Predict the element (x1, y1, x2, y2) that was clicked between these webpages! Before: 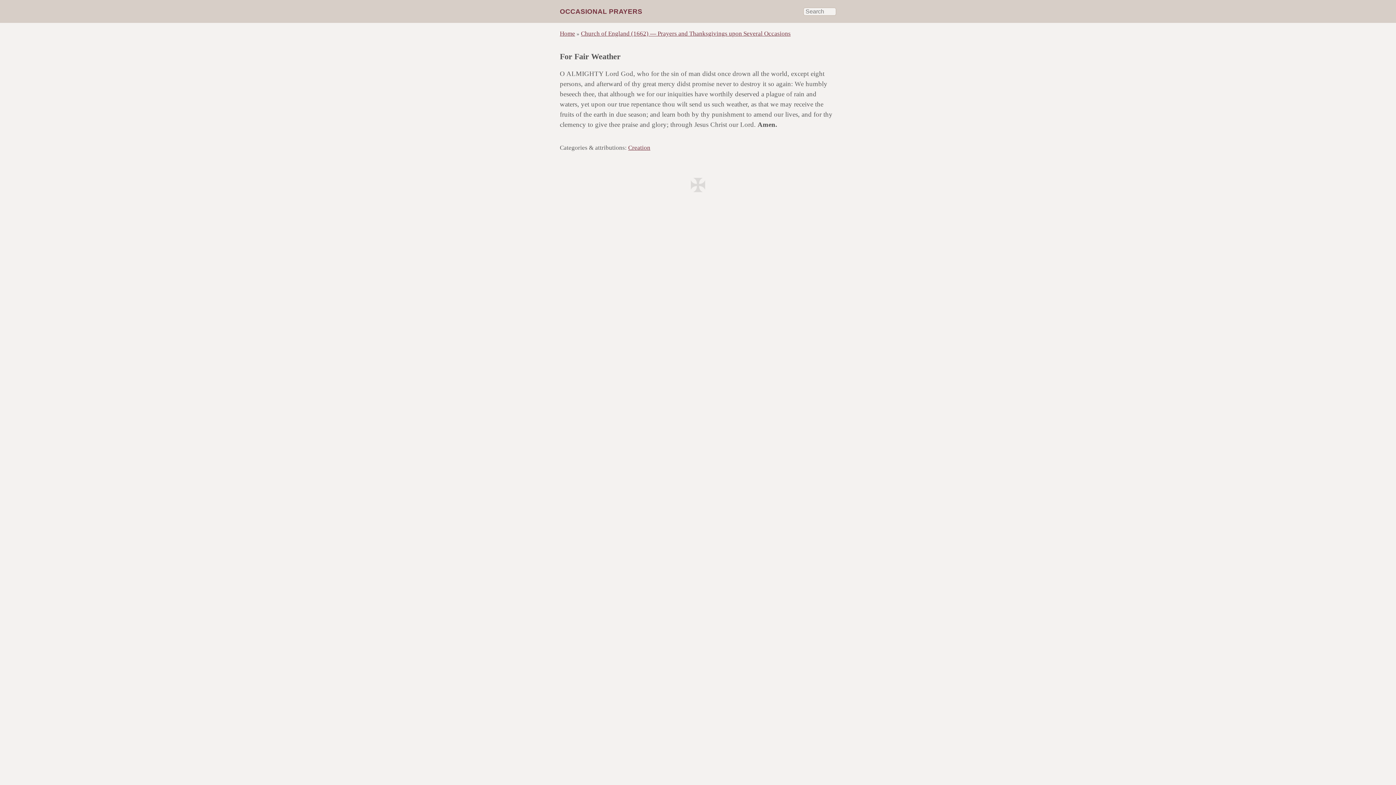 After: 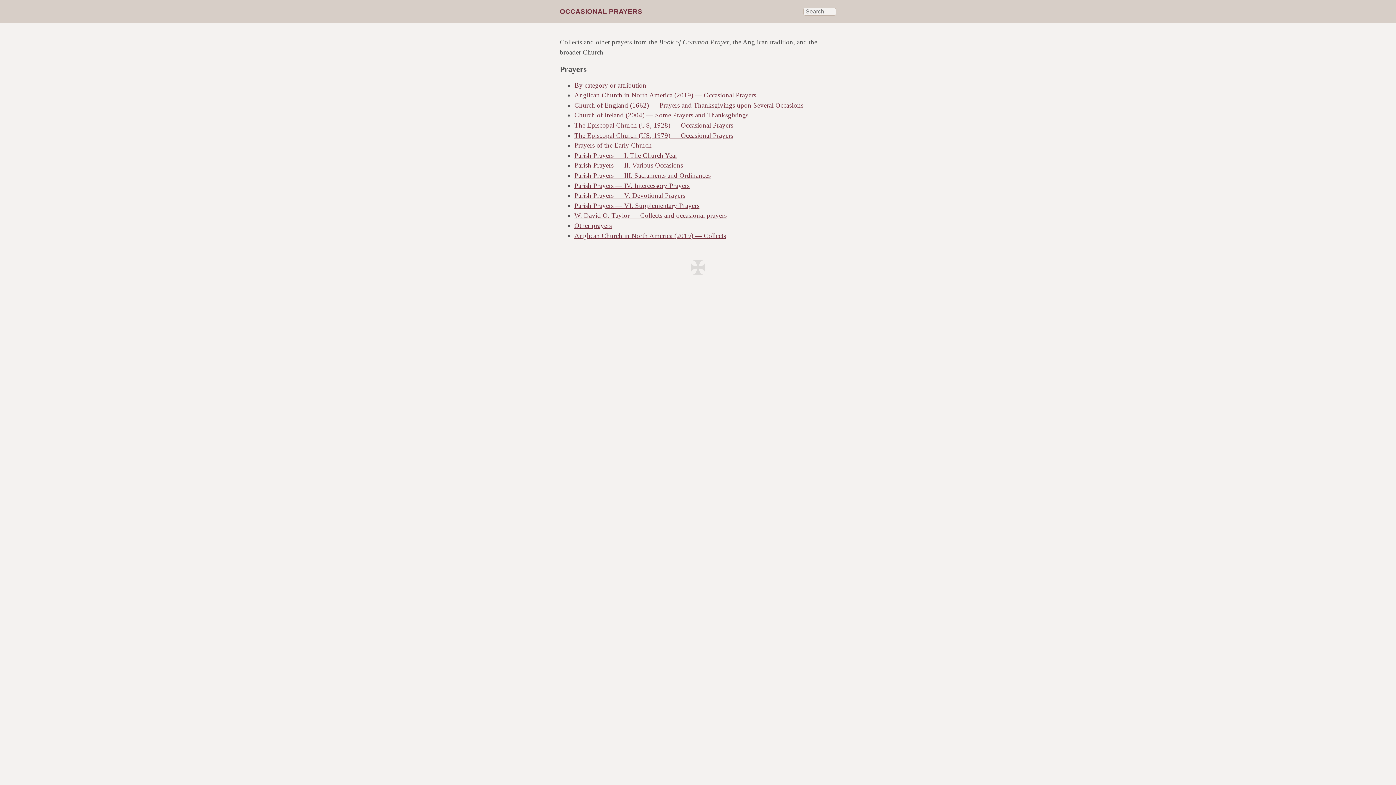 Action: bbox: (560, 7, 642, 15) label: OCCASIONAL PRAYERS